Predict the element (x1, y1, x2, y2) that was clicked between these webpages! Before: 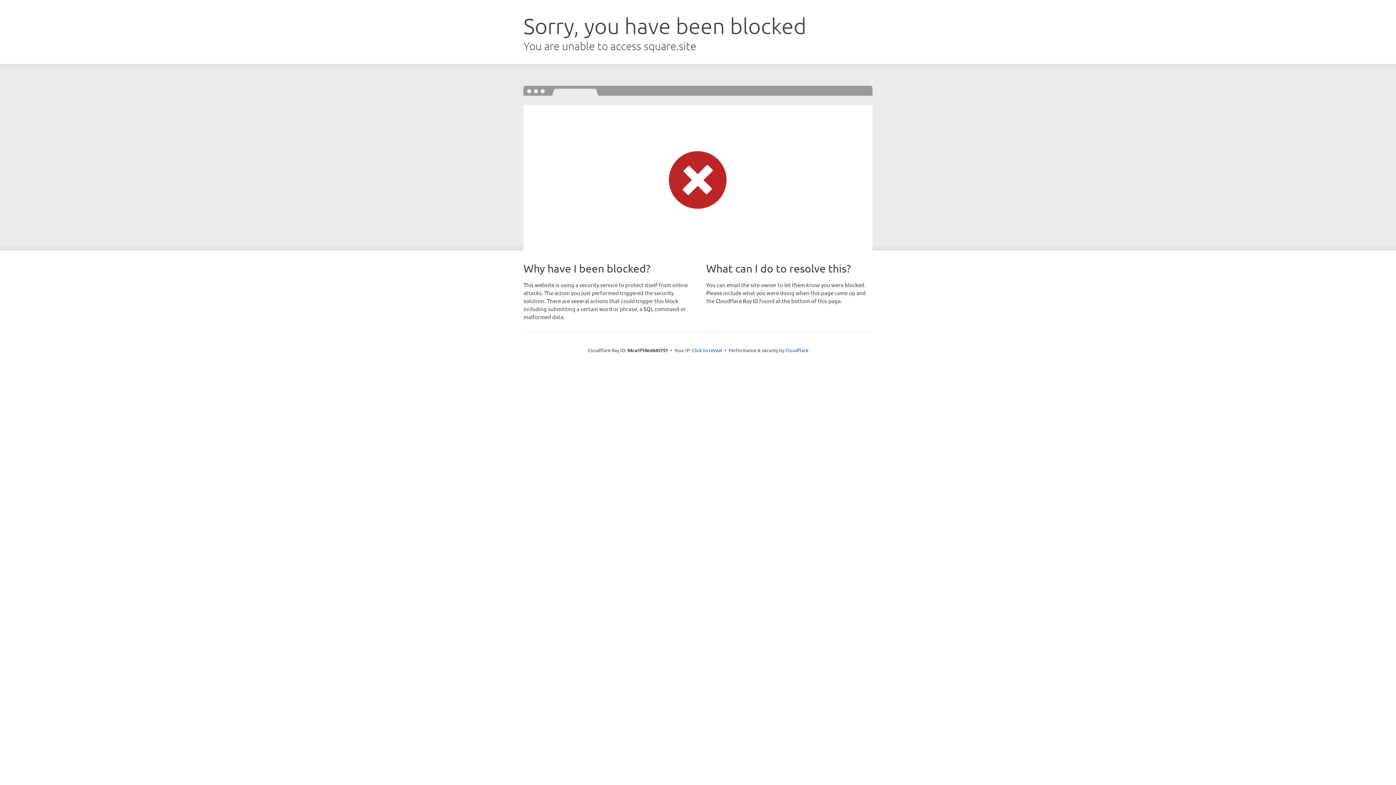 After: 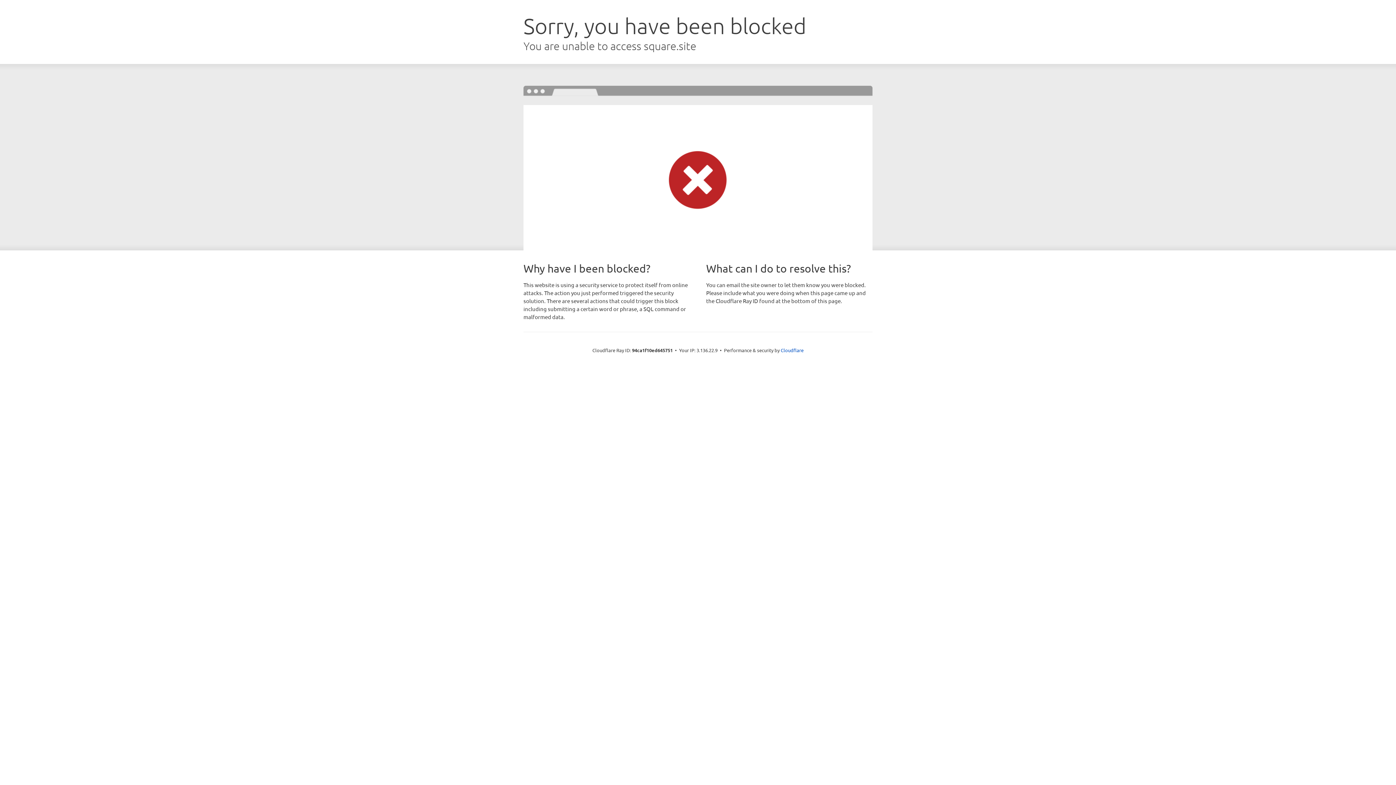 Action: bbox: (692, 346, 722, 353) label: Click to reveal